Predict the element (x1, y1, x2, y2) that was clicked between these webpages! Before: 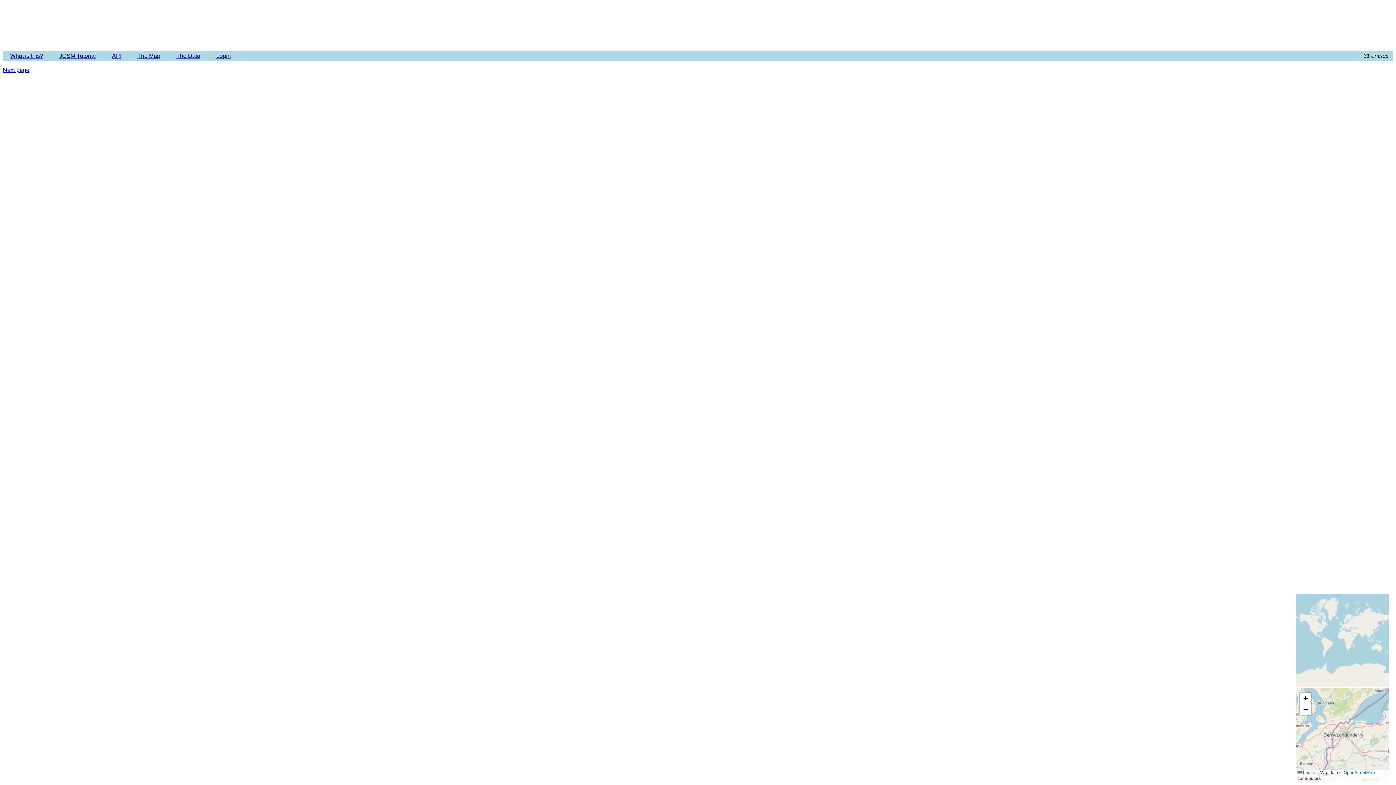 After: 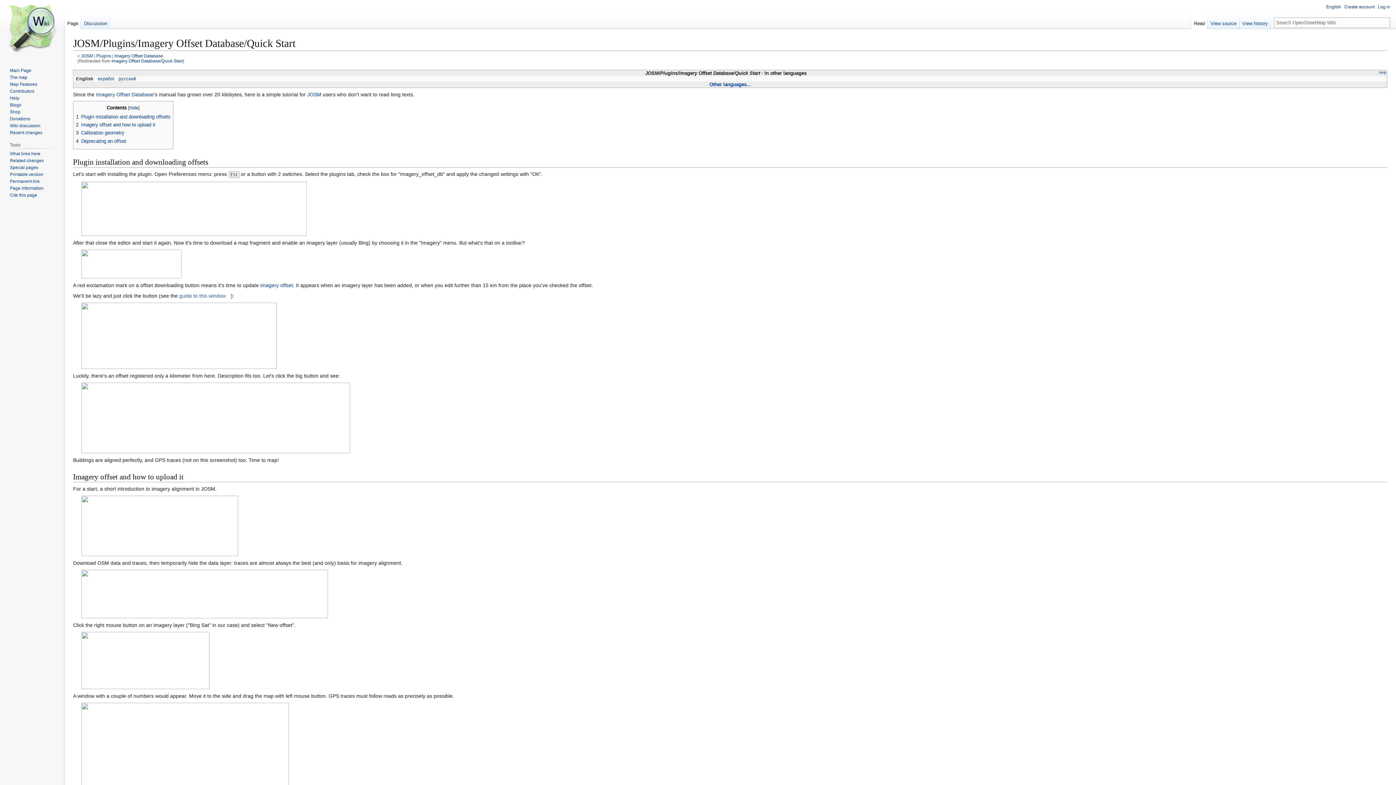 Action: bbox: (52, 50, 103, 61) label: JOSM Tutorial